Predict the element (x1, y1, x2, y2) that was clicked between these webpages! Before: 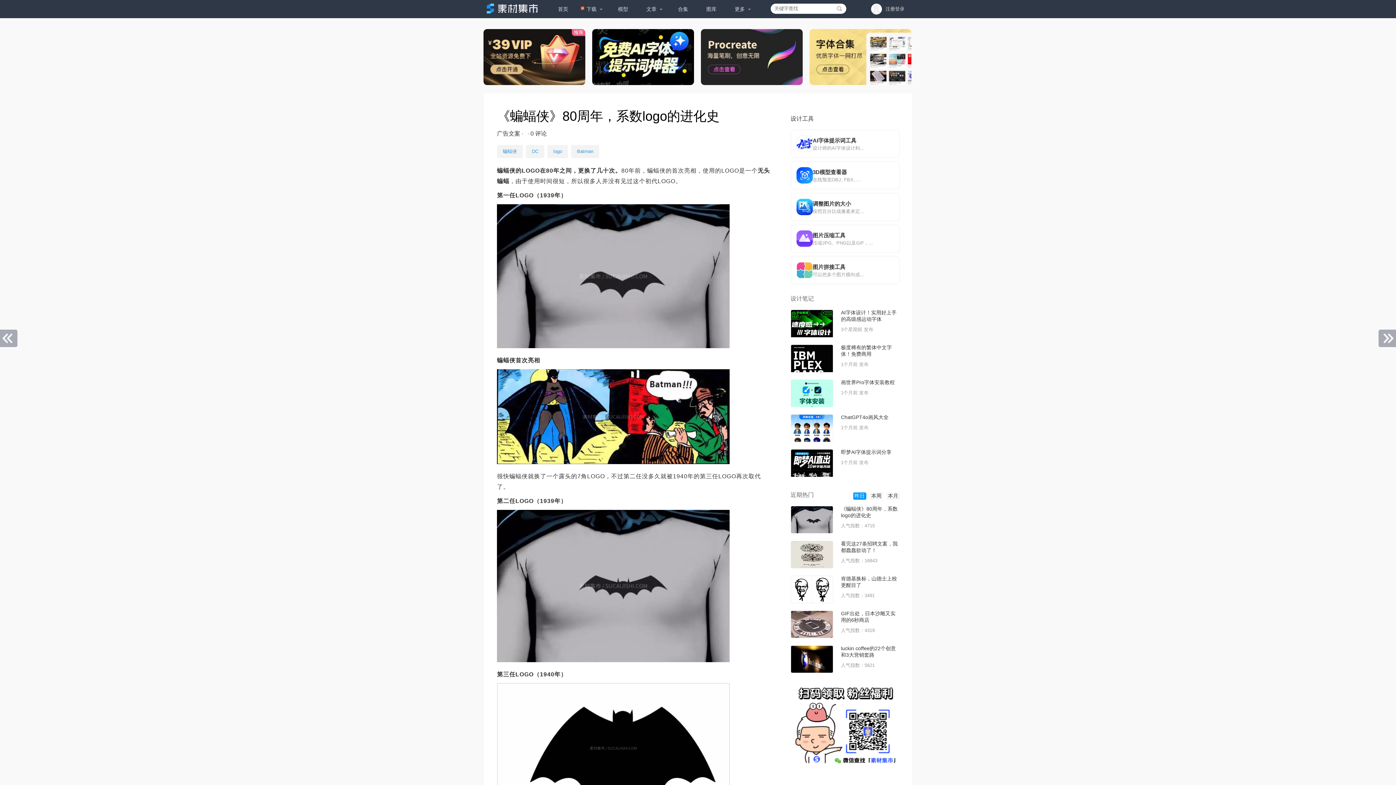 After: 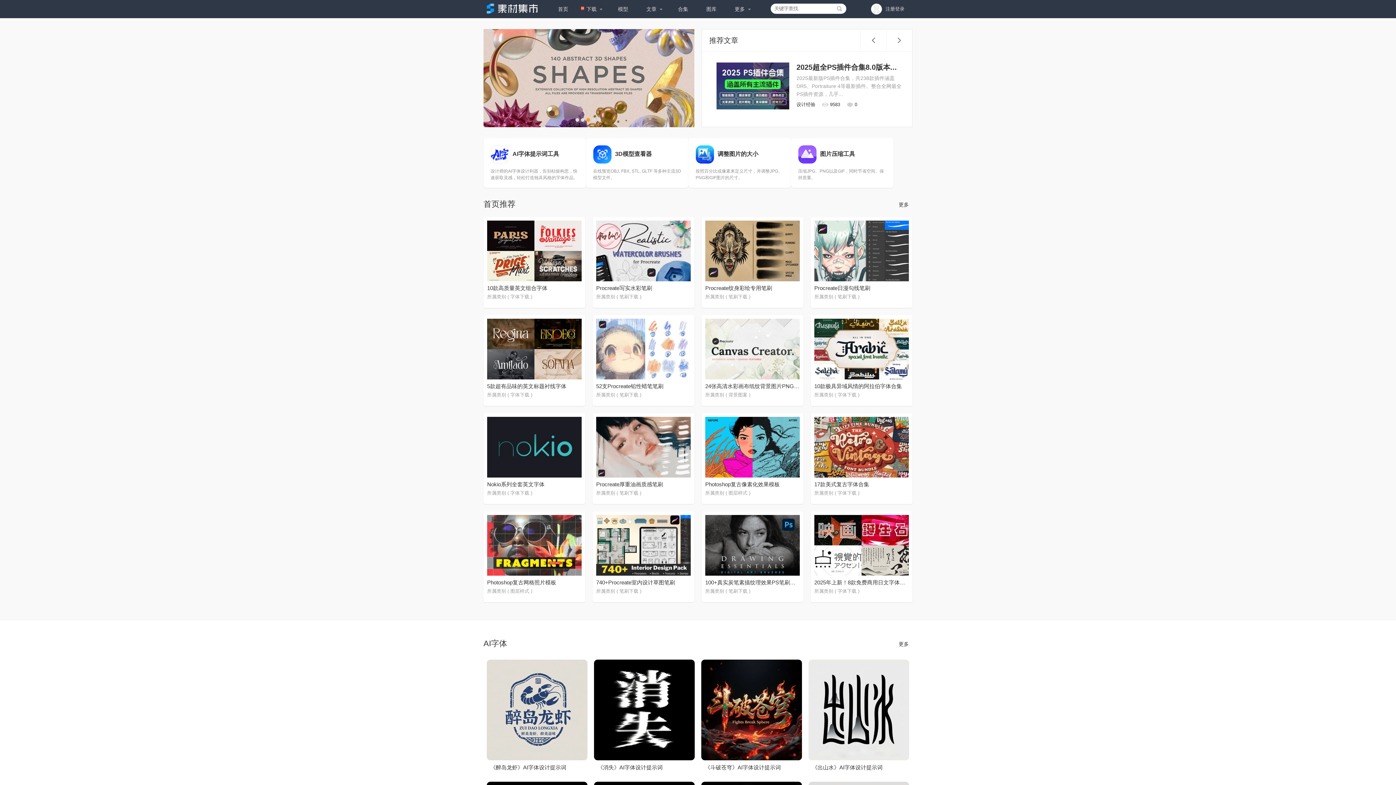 Action: bbox: (483, 10, 541, 16)